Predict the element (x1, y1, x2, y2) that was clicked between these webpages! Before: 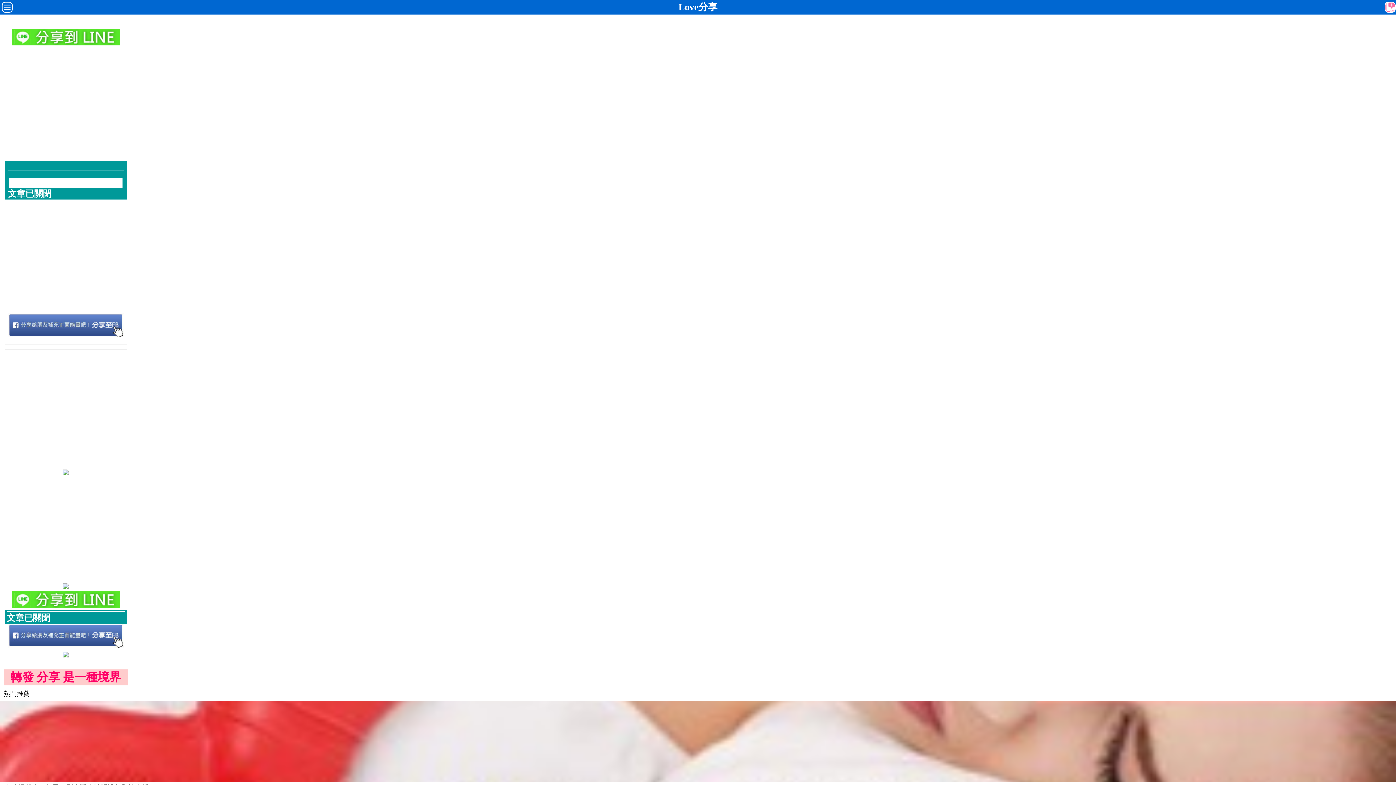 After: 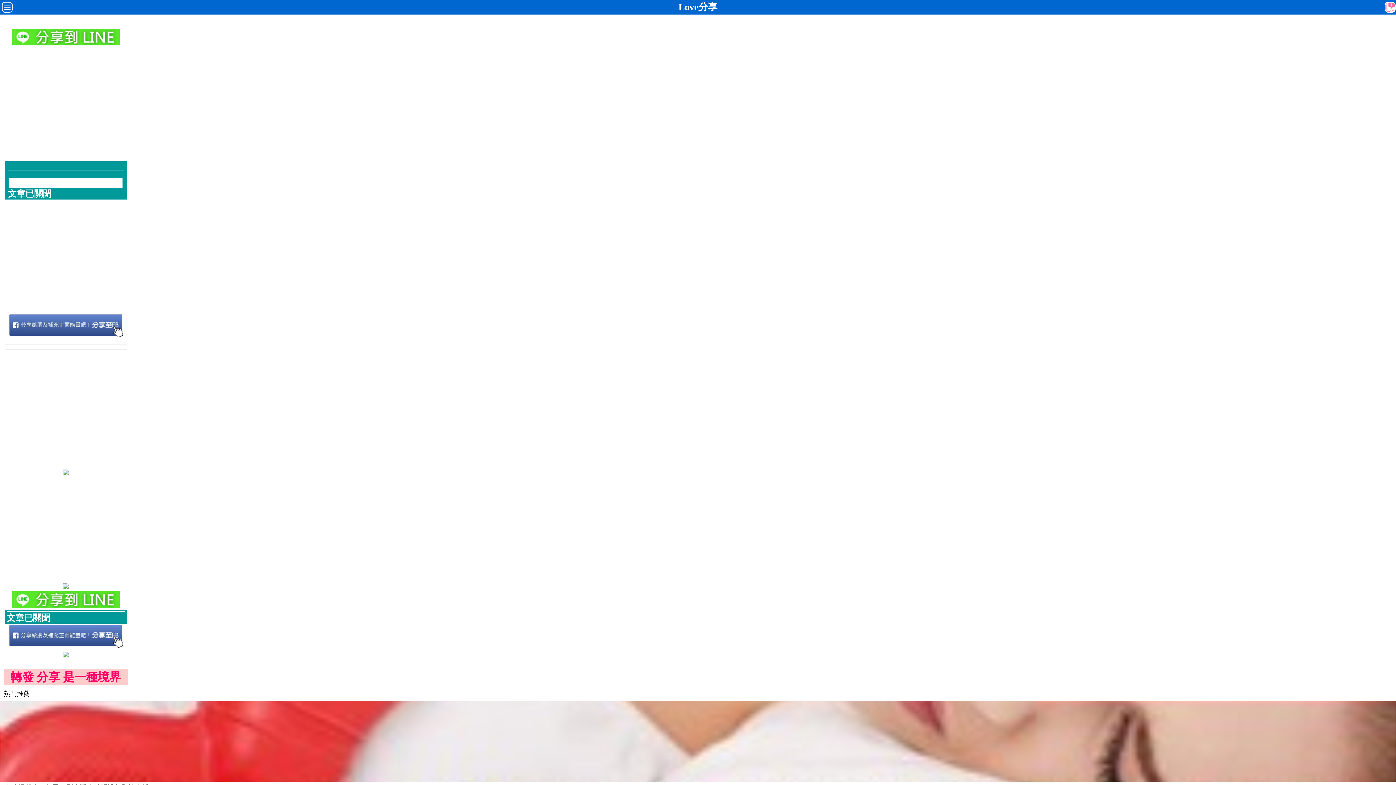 Action: bbox: (62, 650, 68, 659)